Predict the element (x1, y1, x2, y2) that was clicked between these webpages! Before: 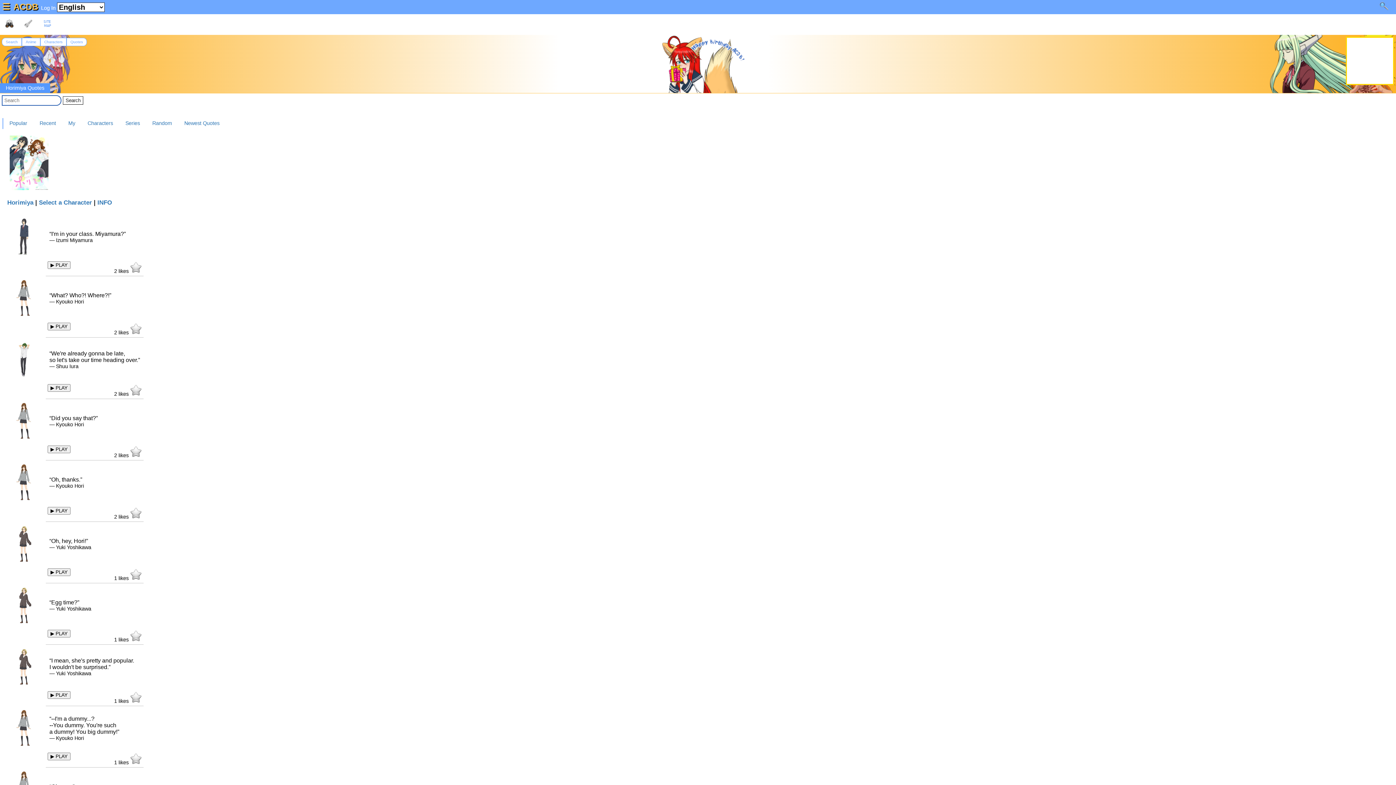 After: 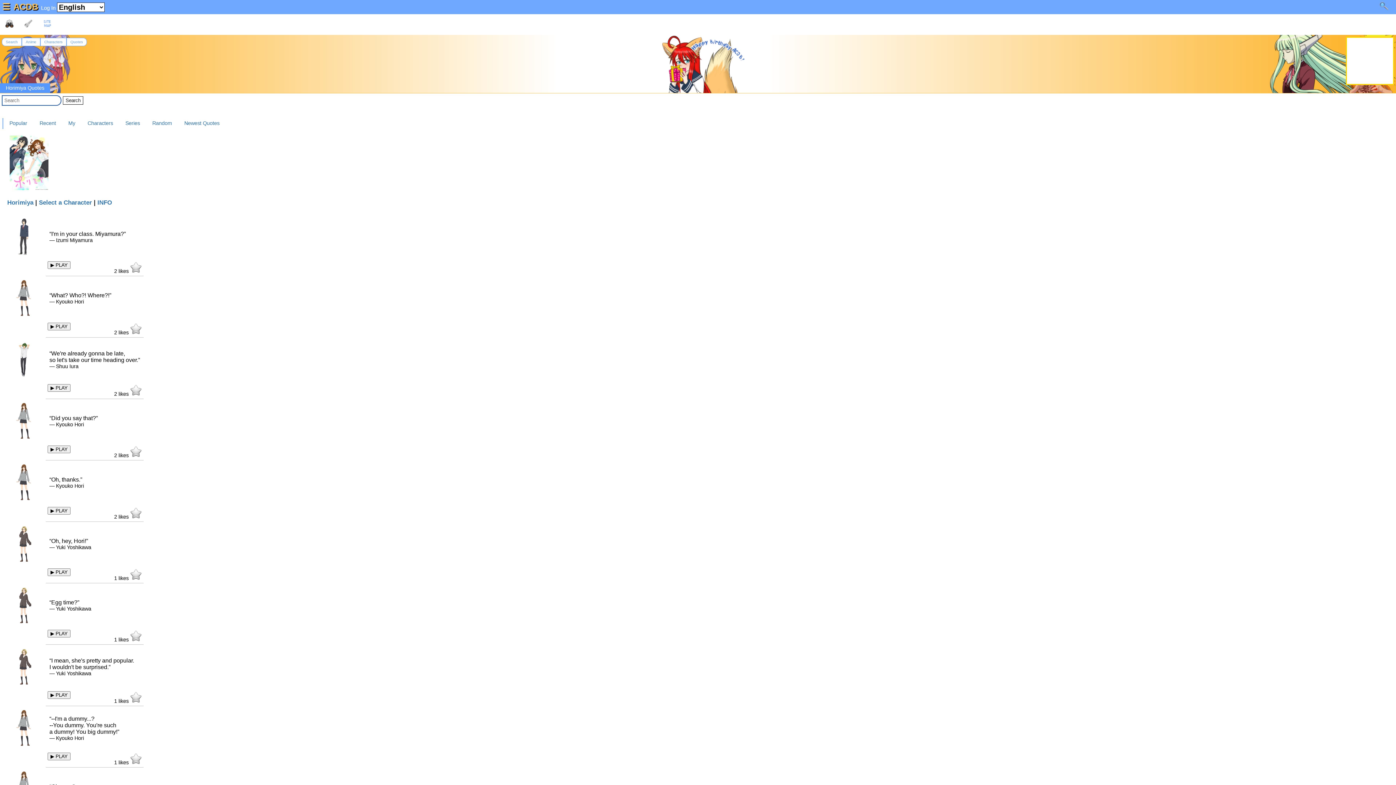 Action: bbox: (49, 538, 88, 544) label: Oh, hey, Hori!